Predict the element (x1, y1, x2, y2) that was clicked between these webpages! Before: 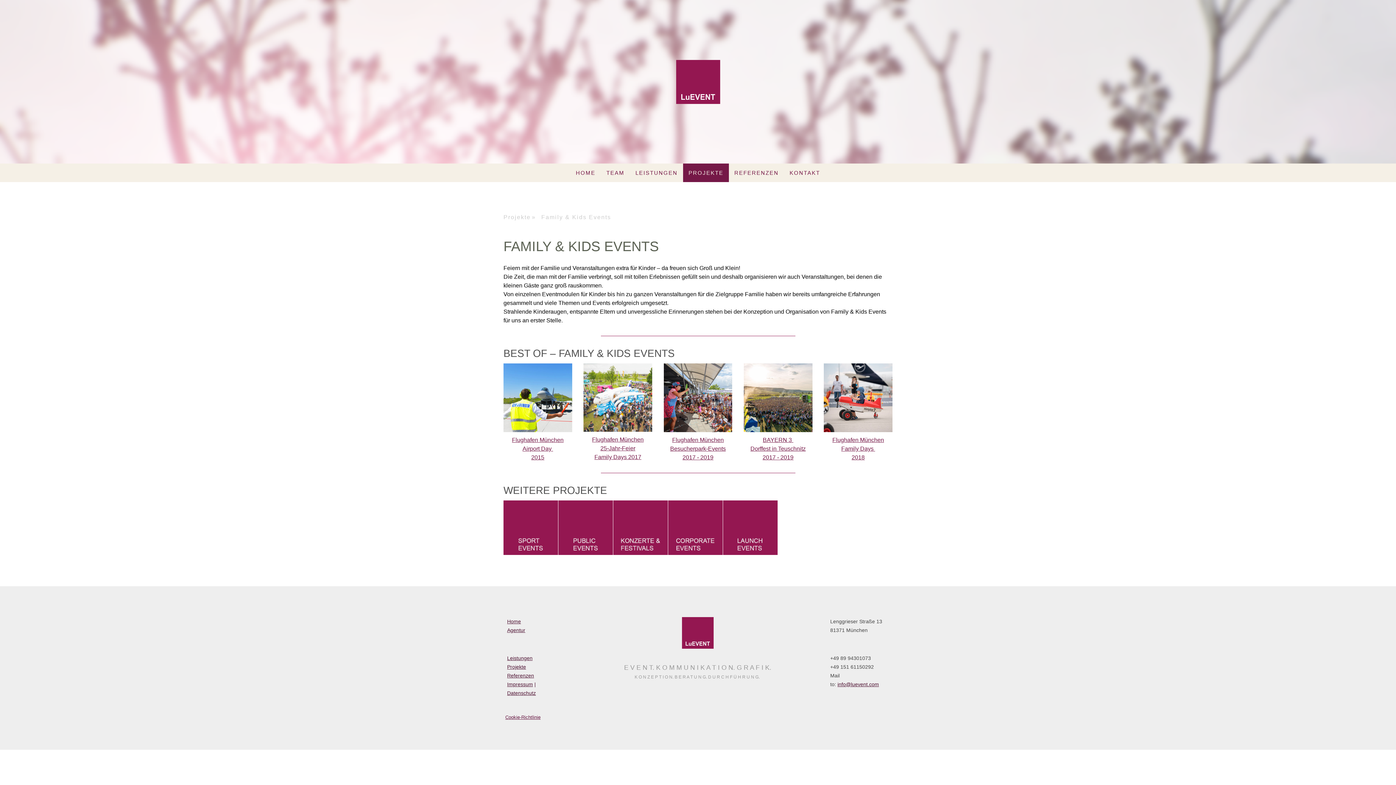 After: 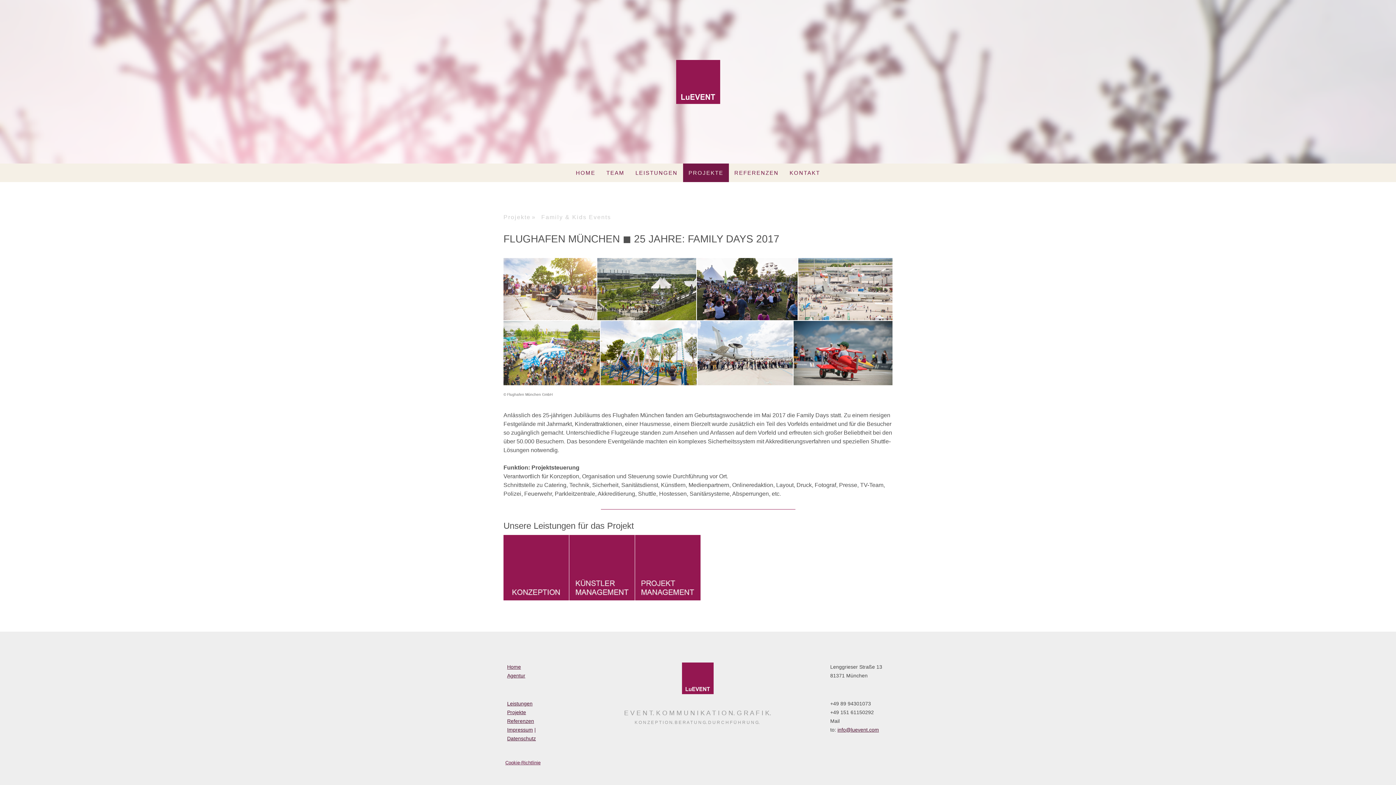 Action: bbox: (594, 454, 641, 460) label: Family Days 2017